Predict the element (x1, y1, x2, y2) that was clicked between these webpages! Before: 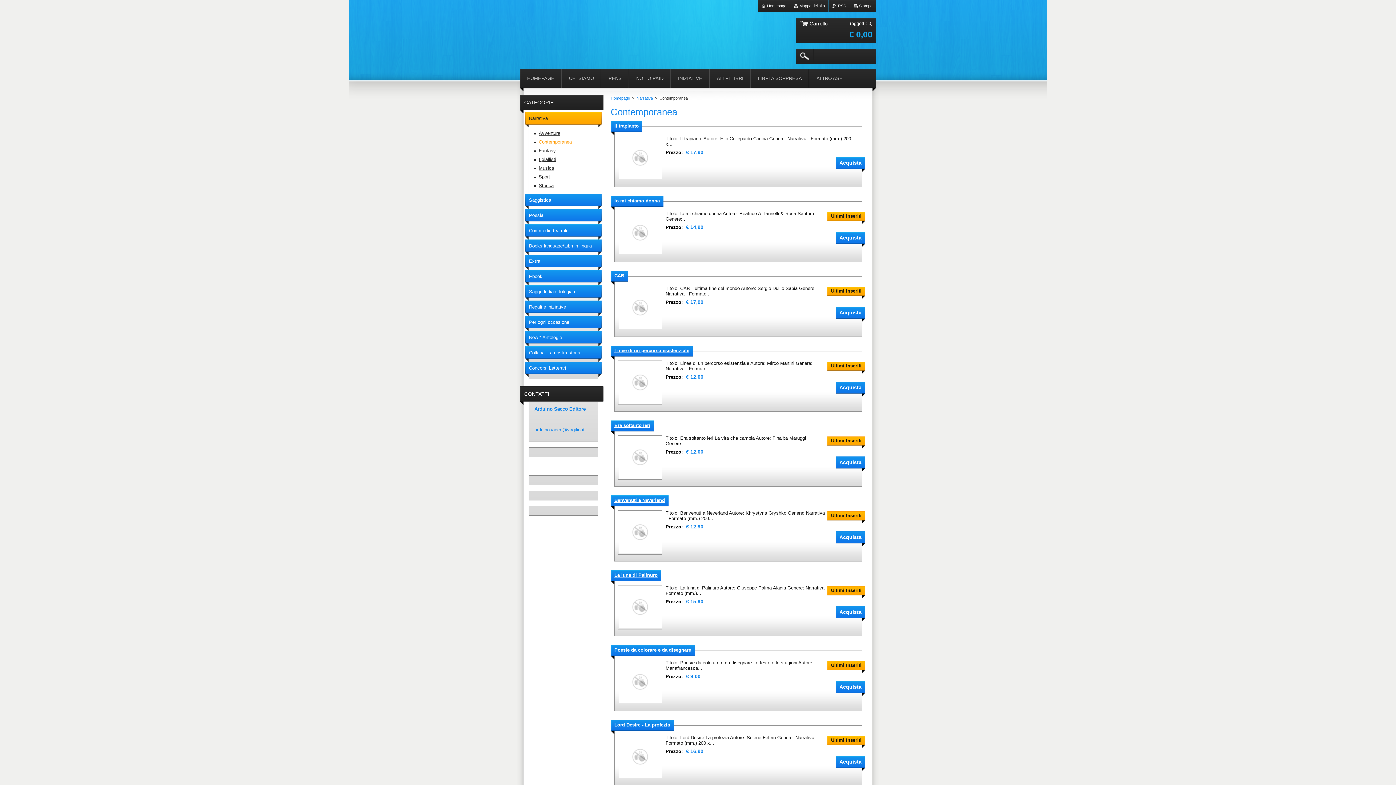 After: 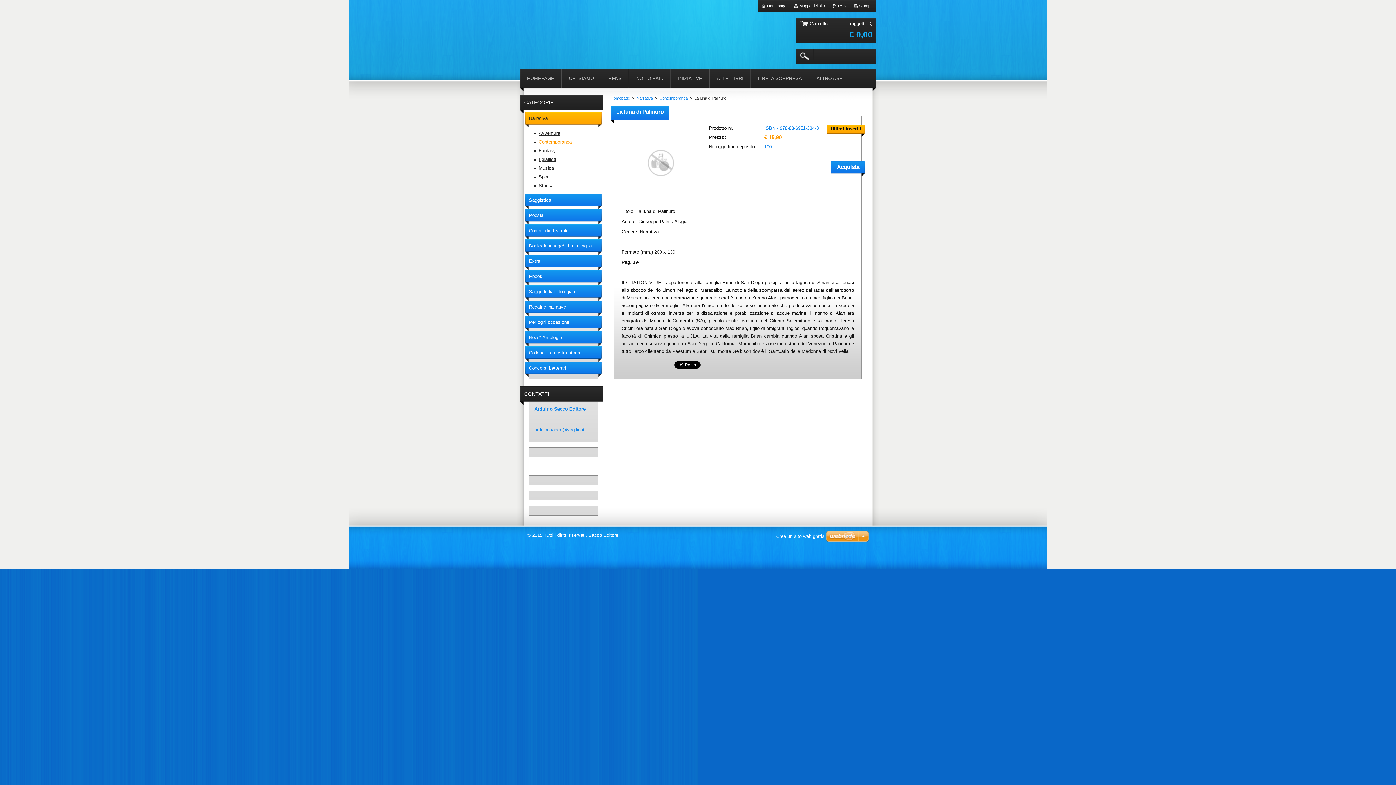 Action: bbox: (614, 572, 657, 579) label: La luna di Palinuro